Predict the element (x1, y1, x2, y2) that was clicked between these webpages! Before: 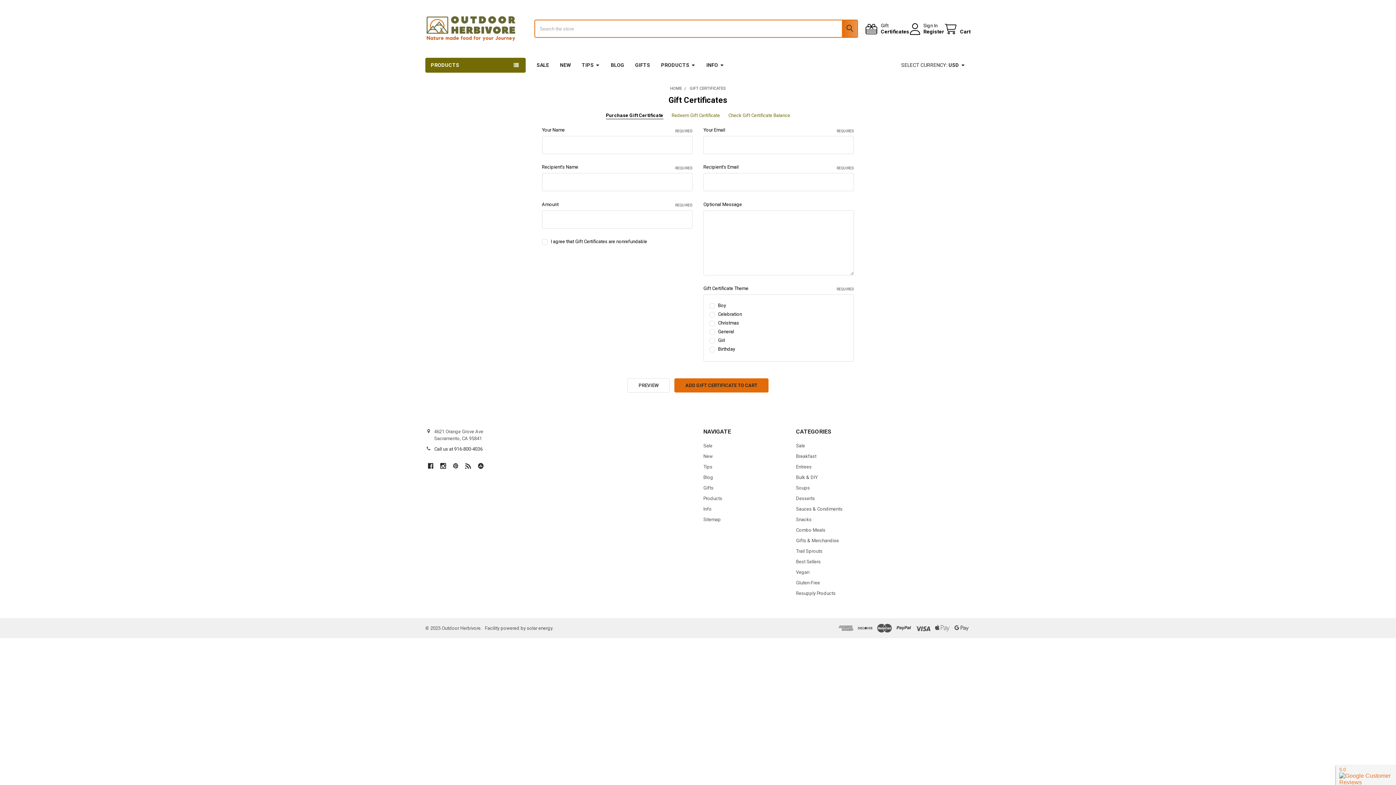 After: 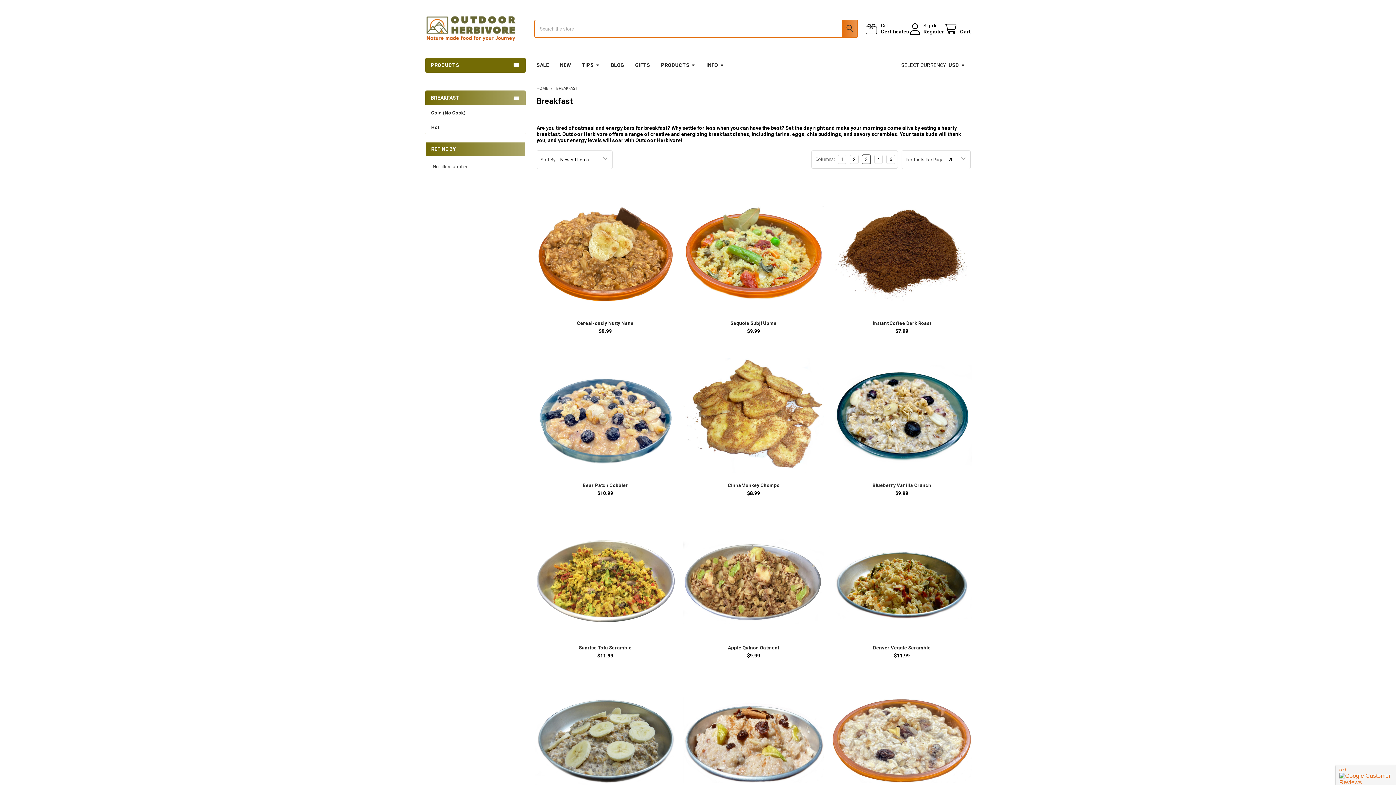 Action: bbox: (796, 453, 816, 459) label: Breakfast